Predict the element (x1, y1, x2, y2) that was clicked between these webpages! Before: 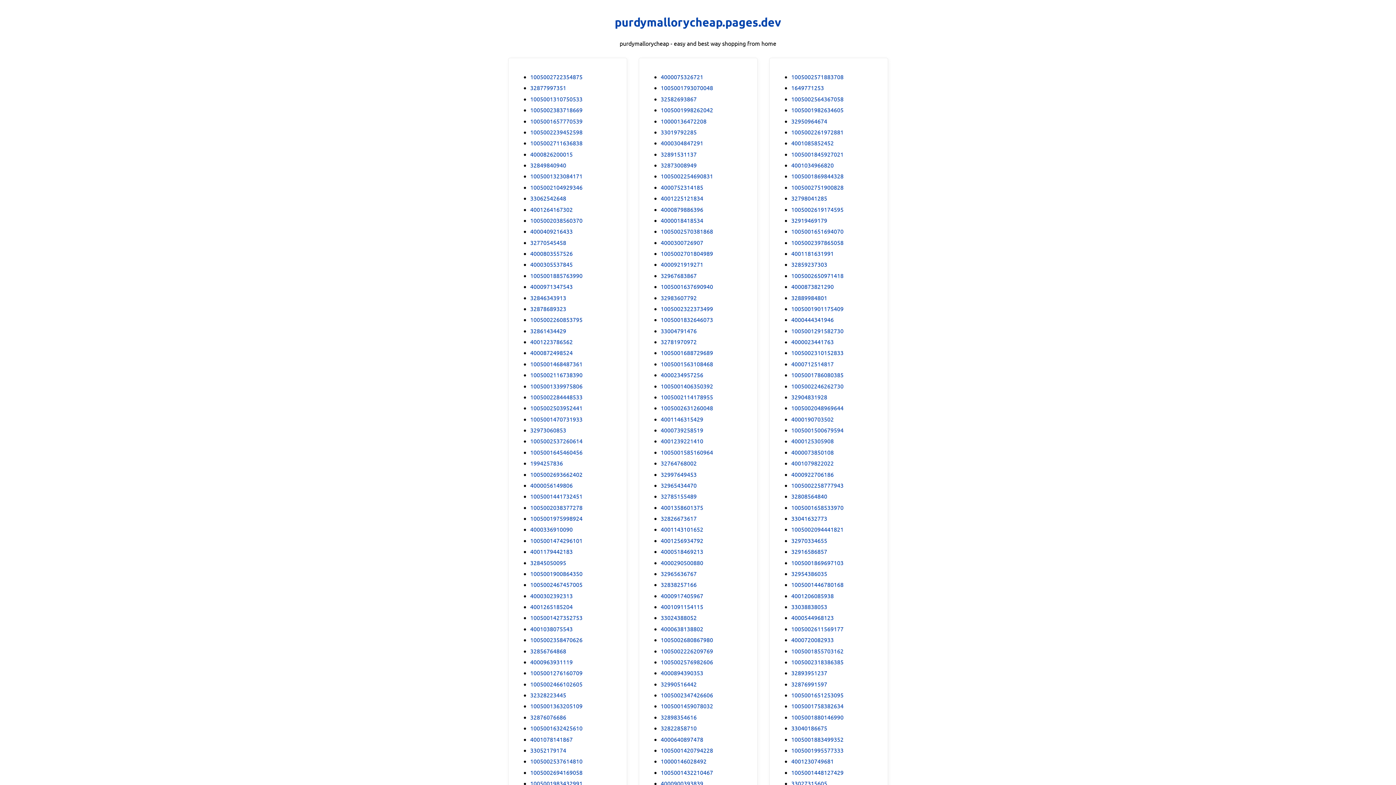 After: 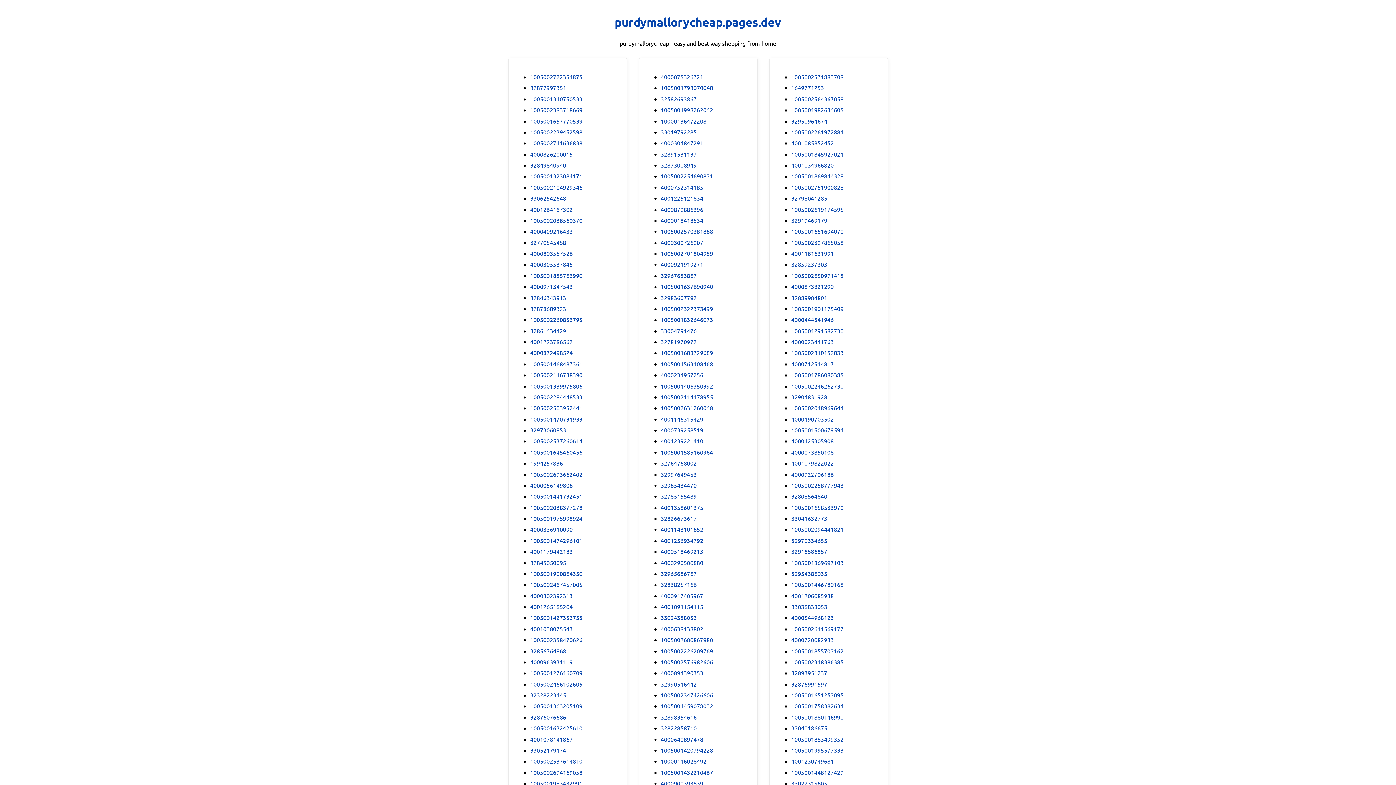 Action: label: 4001179442183 bbox: (530, 547, 572, 556)